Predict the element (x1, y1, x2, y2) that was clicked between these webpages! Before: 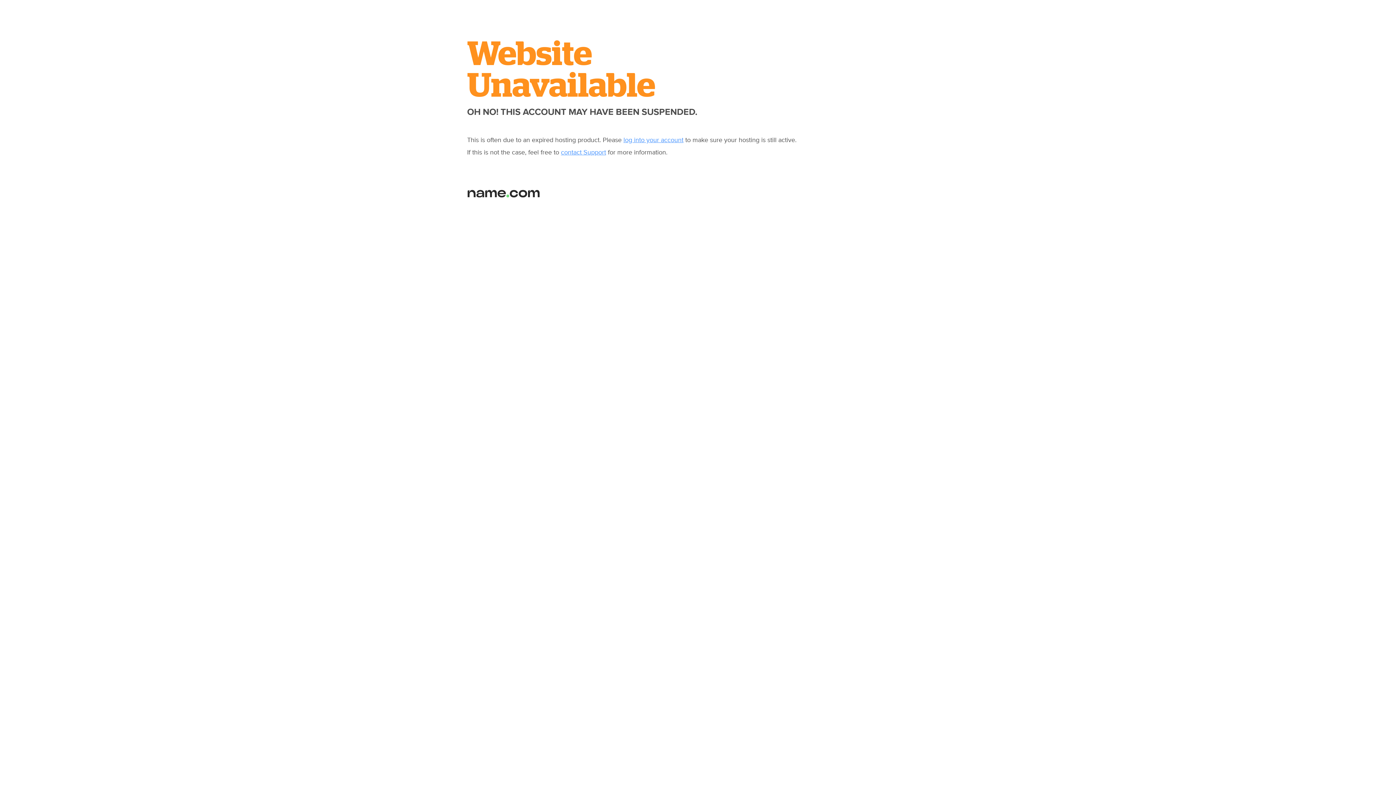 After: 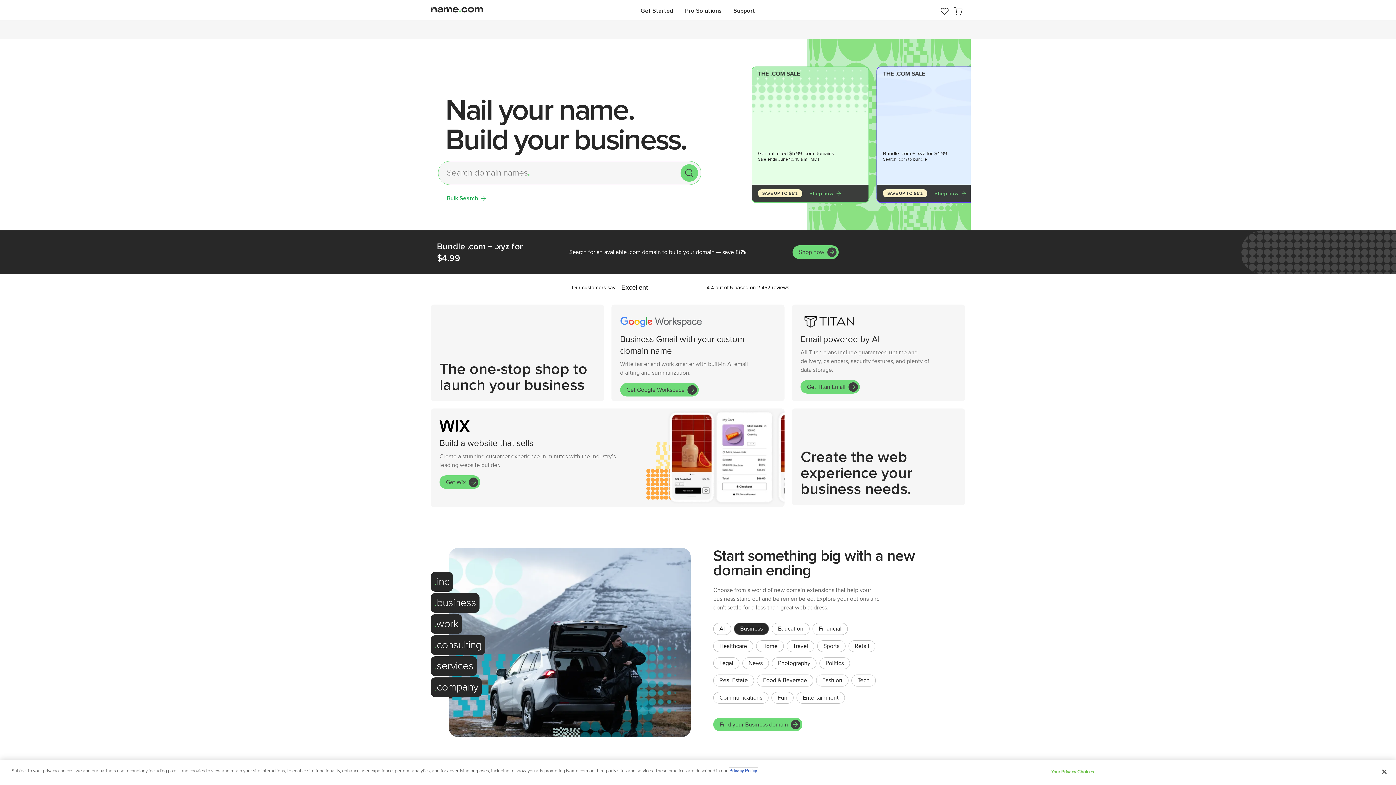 Action: bbox: (467, 192, 540, 199)